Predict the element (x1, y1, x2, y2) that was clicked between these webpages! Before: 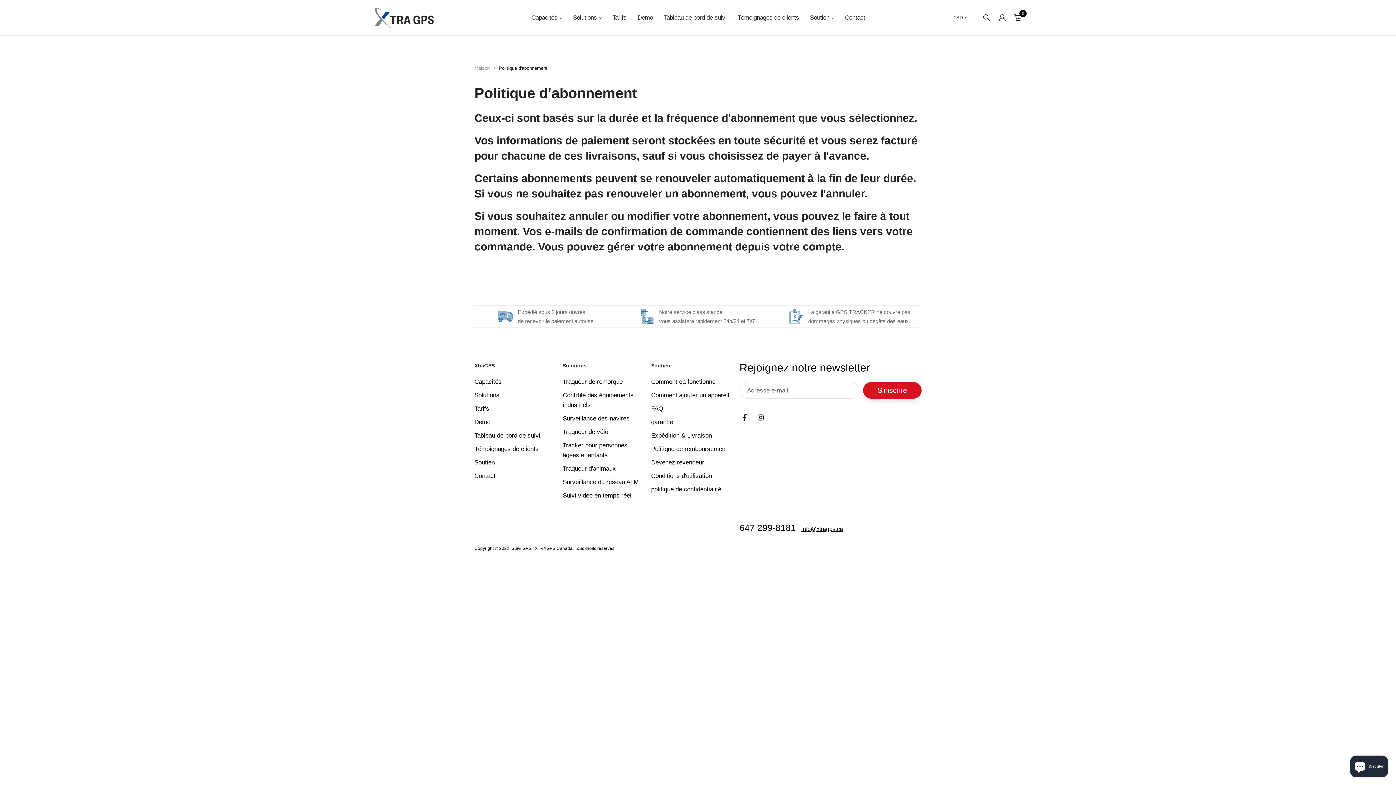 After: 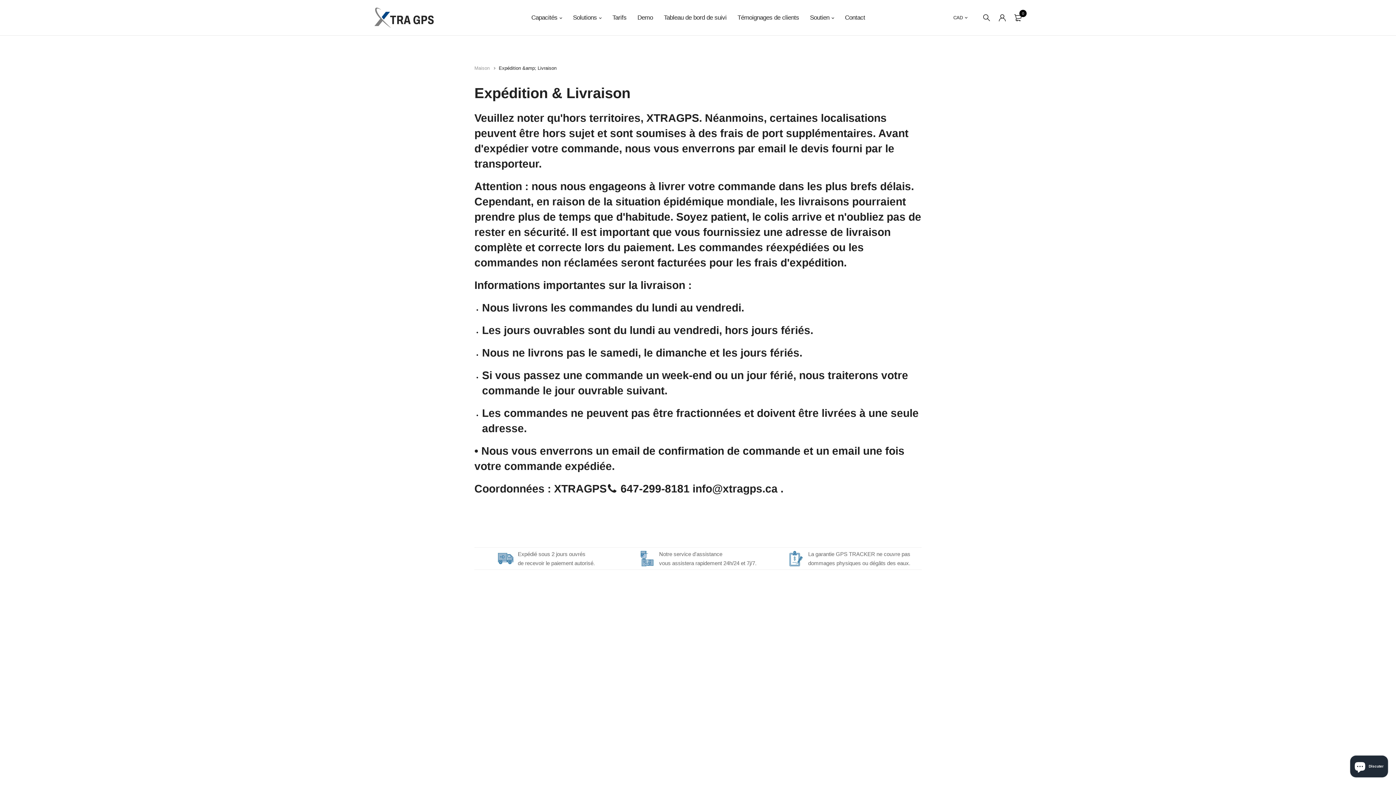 Action: bbox: (651, 432, 712, 439) label: Expédition & Livraison